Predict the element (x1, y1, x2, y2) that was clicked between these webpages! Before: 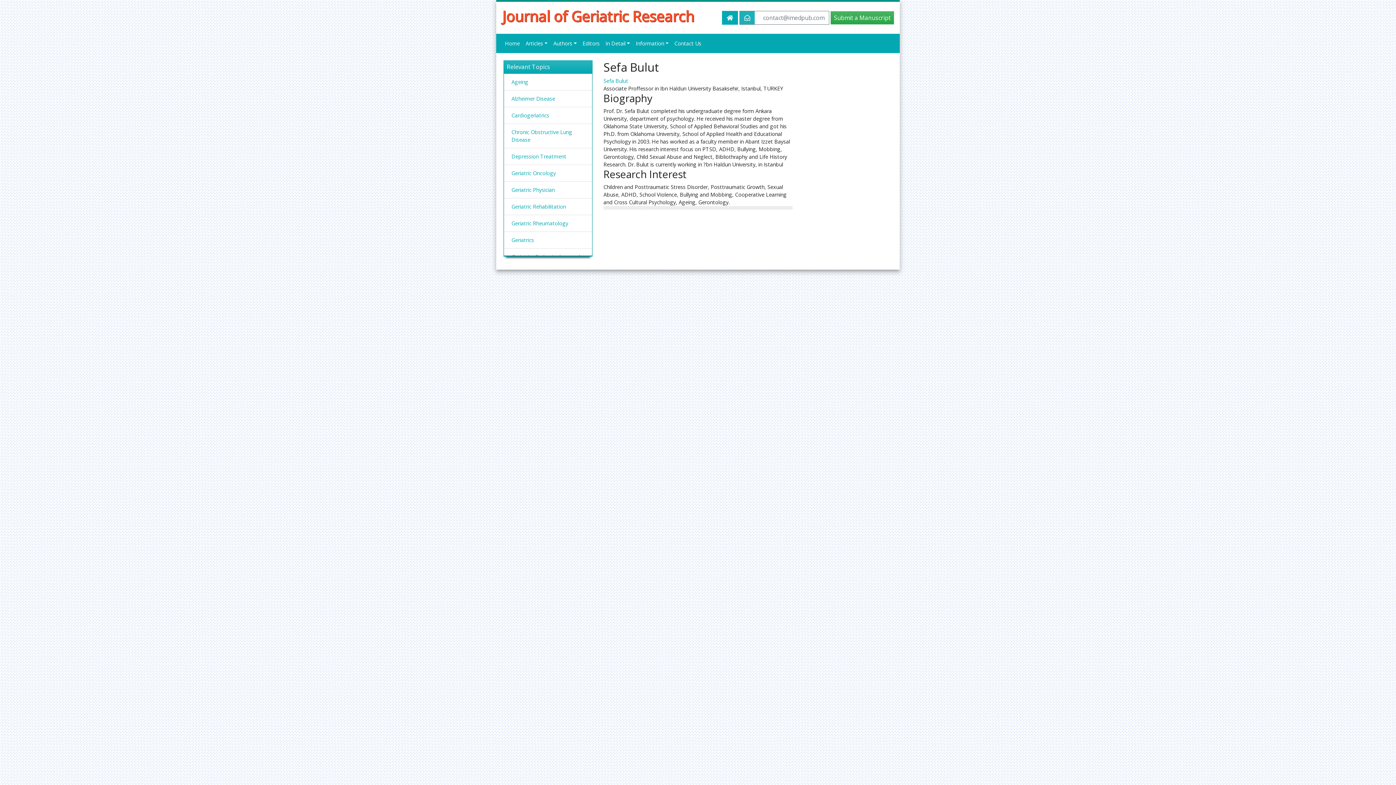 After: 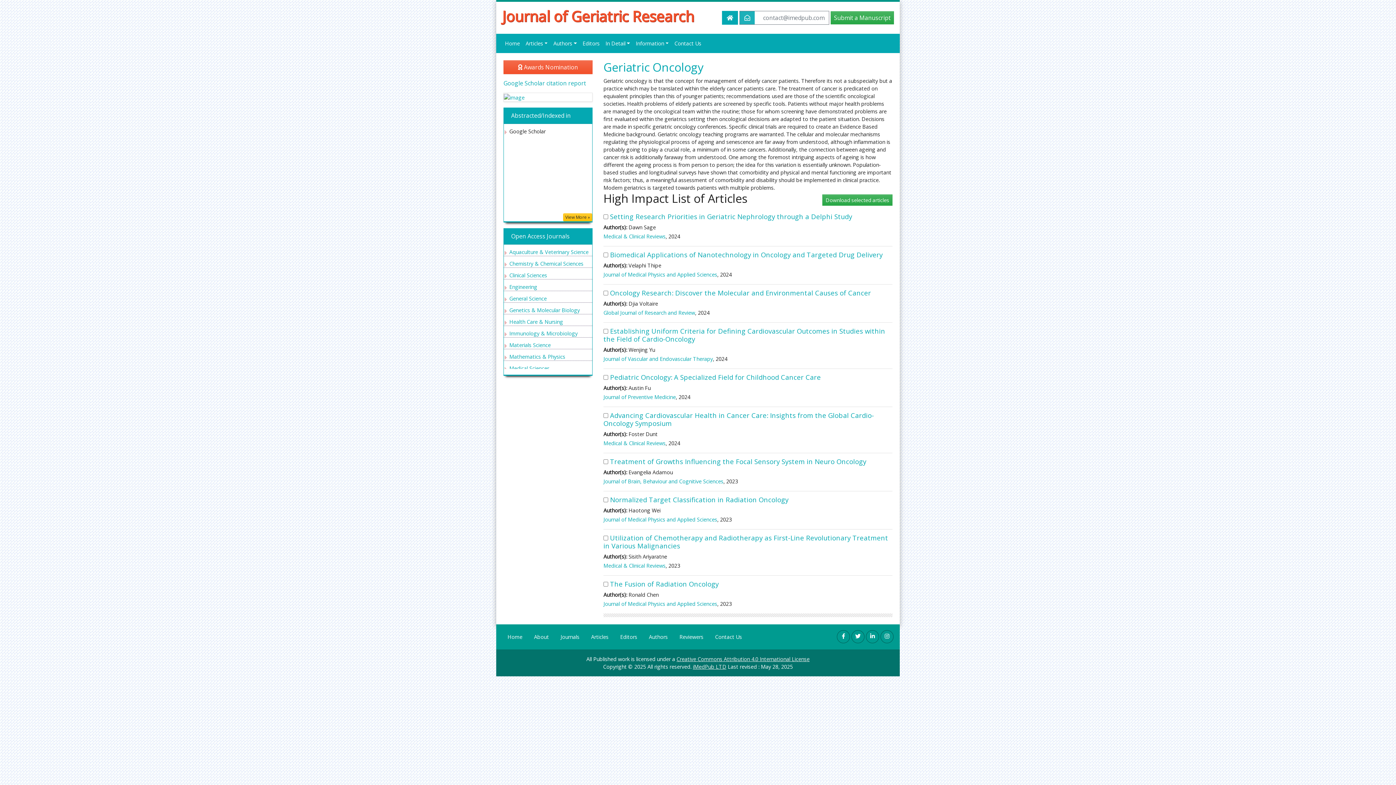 Action: bbox: (511, 169, 556, 176) label: Geriatric Oncology